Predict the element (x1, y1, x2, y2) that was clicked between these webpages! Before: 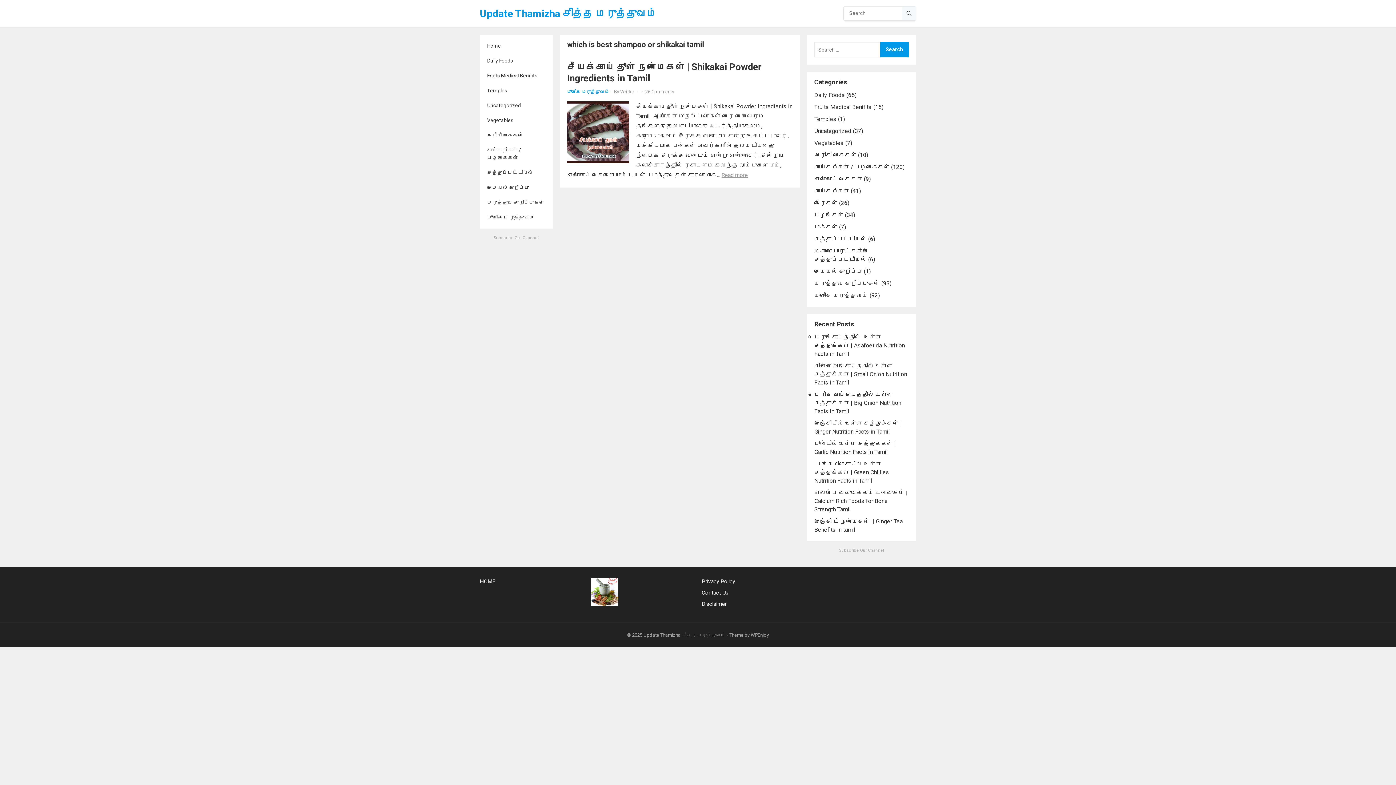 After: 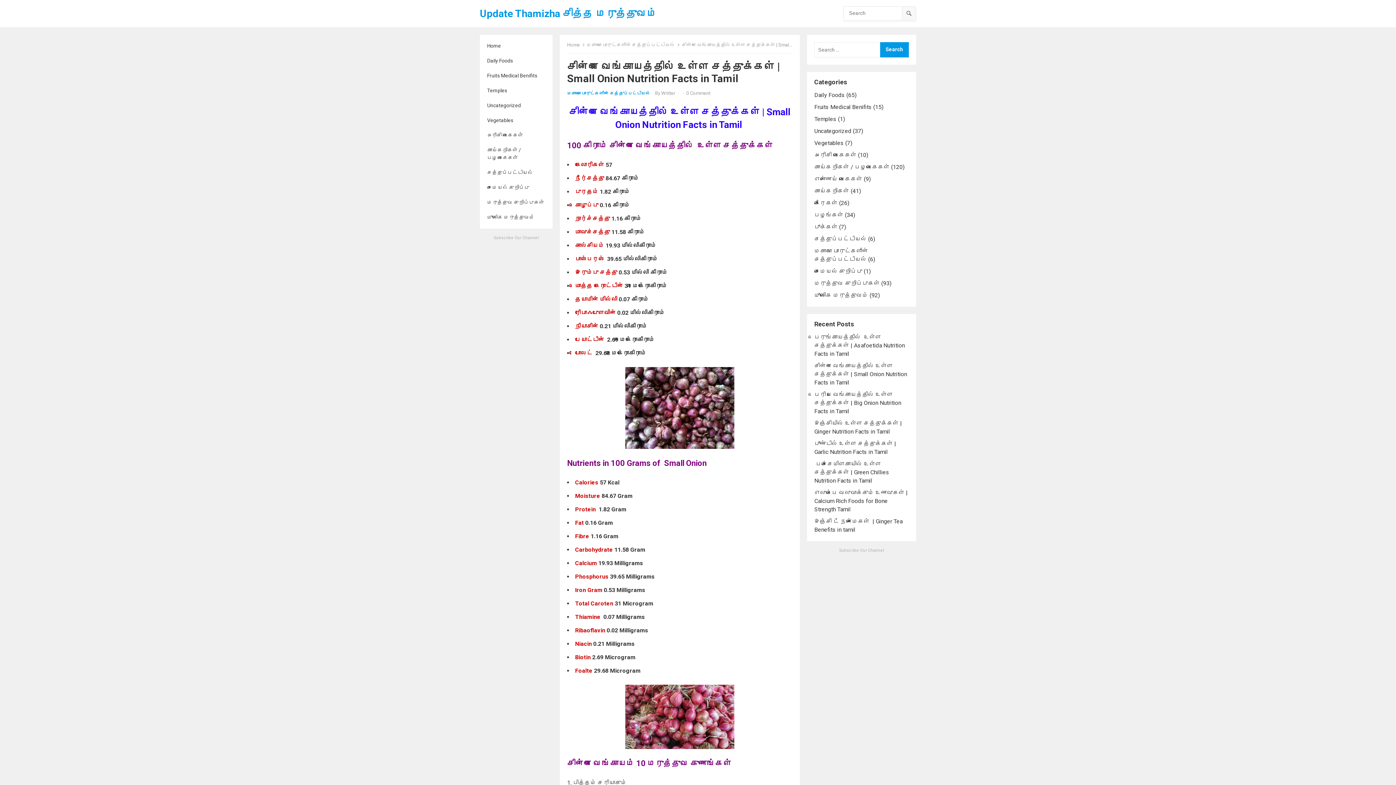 Action: label: சின்ன வெங்காயத்தில் உள்ள சத்துக்கள் | Small Onion Nutrition Facts in Tamil  bbox: (814, 362, 907, 386)